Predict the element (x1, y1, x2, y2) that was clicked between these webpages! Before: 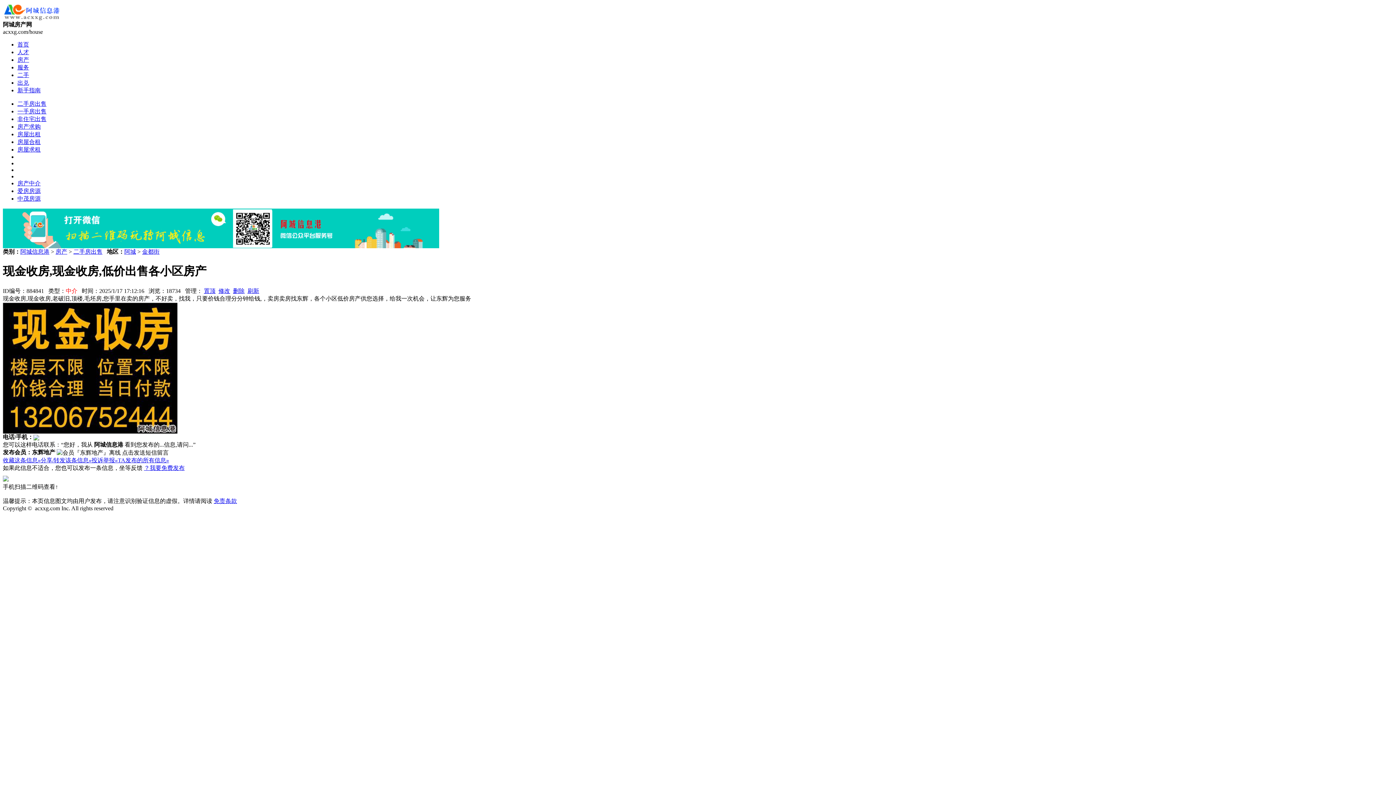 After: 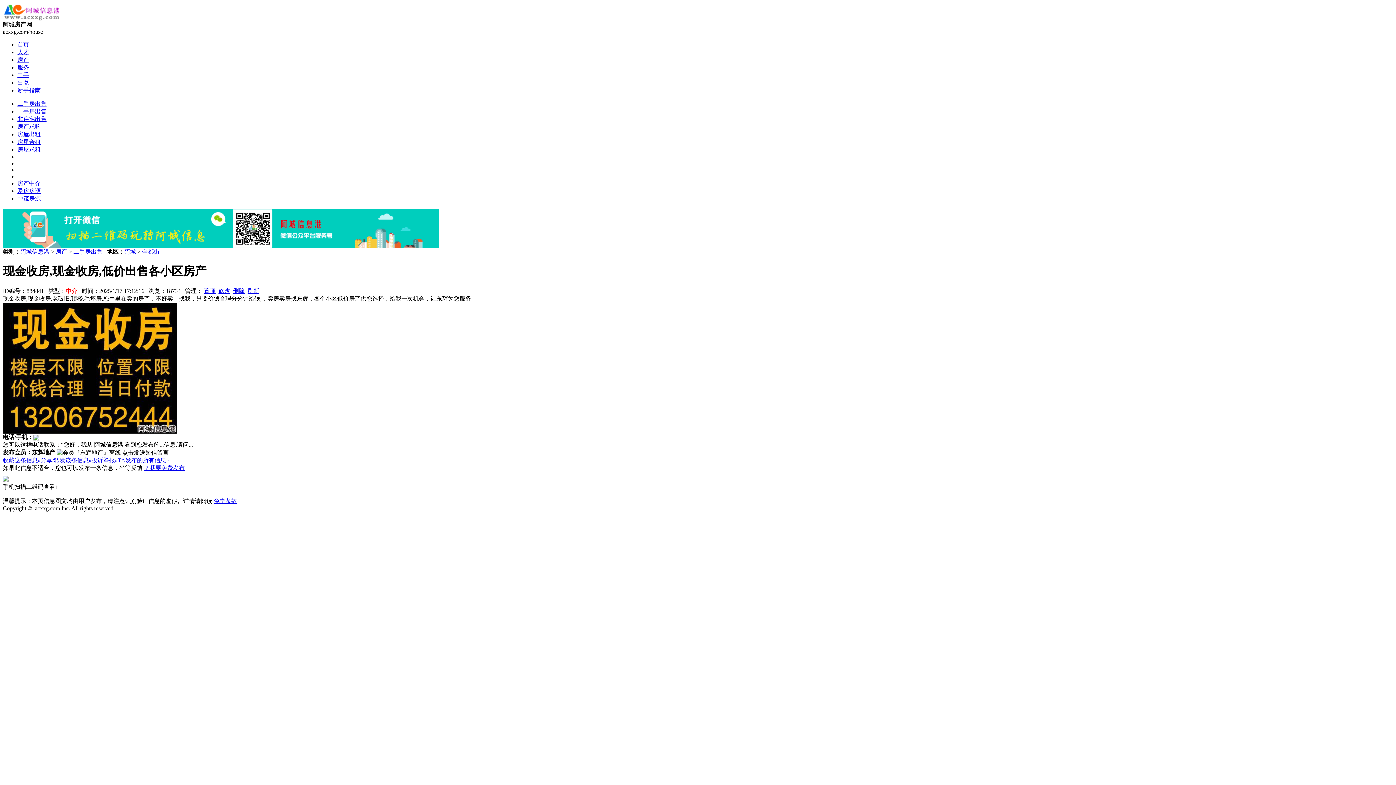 Action: label: 投诉举报» bbox: (91, 457, 117, 463)